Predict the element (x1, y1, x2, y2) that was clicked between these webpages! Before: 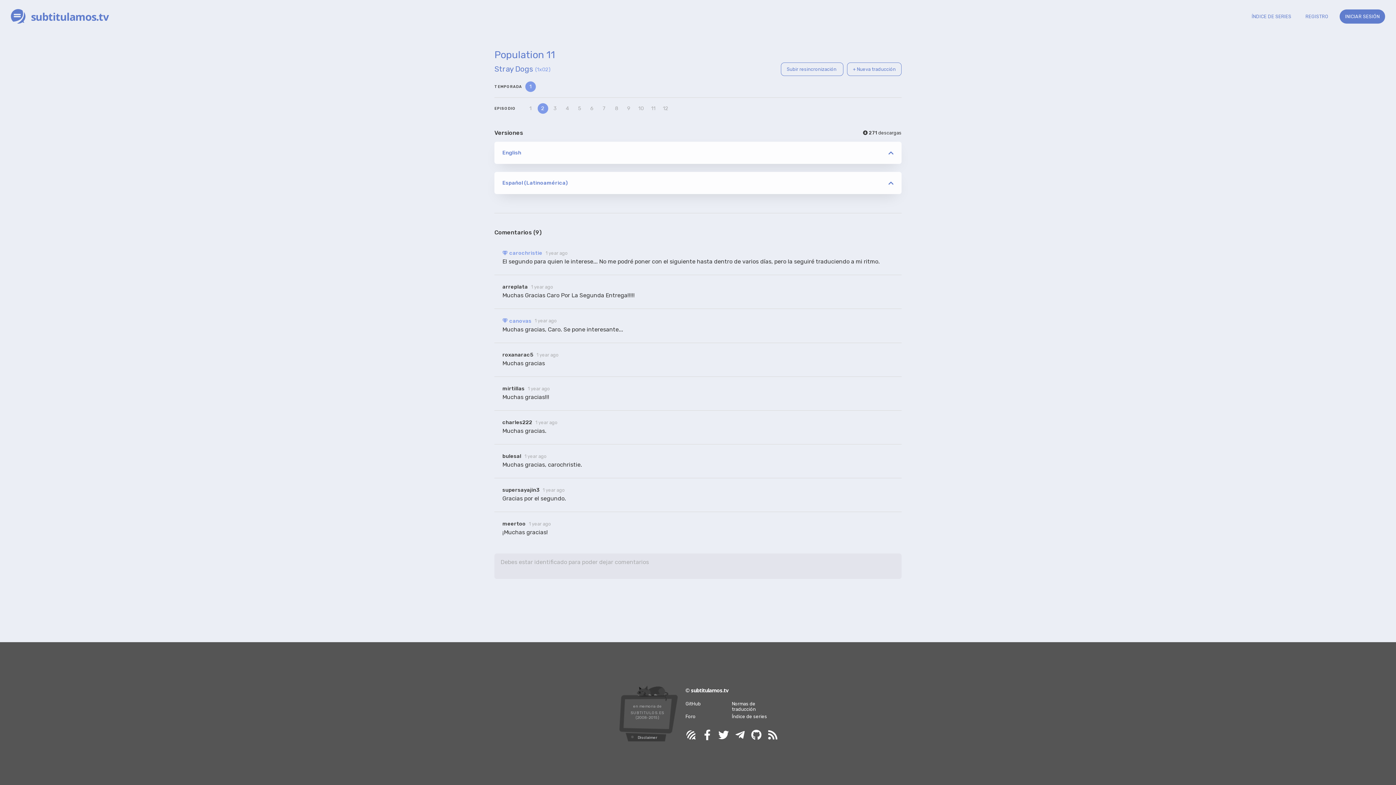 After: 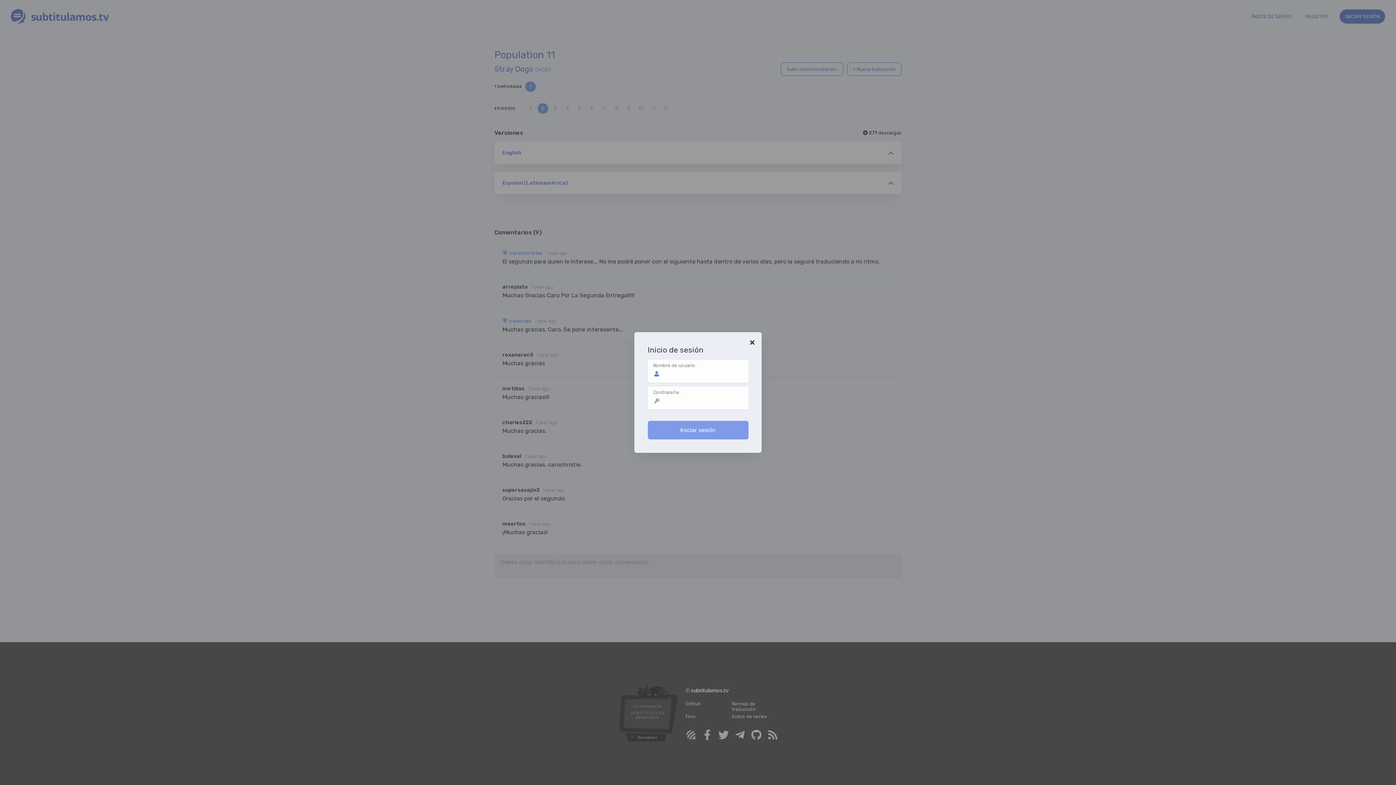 Action: label: INICIAR SESIÓN bbox: (1340, 9, 1385, 23)